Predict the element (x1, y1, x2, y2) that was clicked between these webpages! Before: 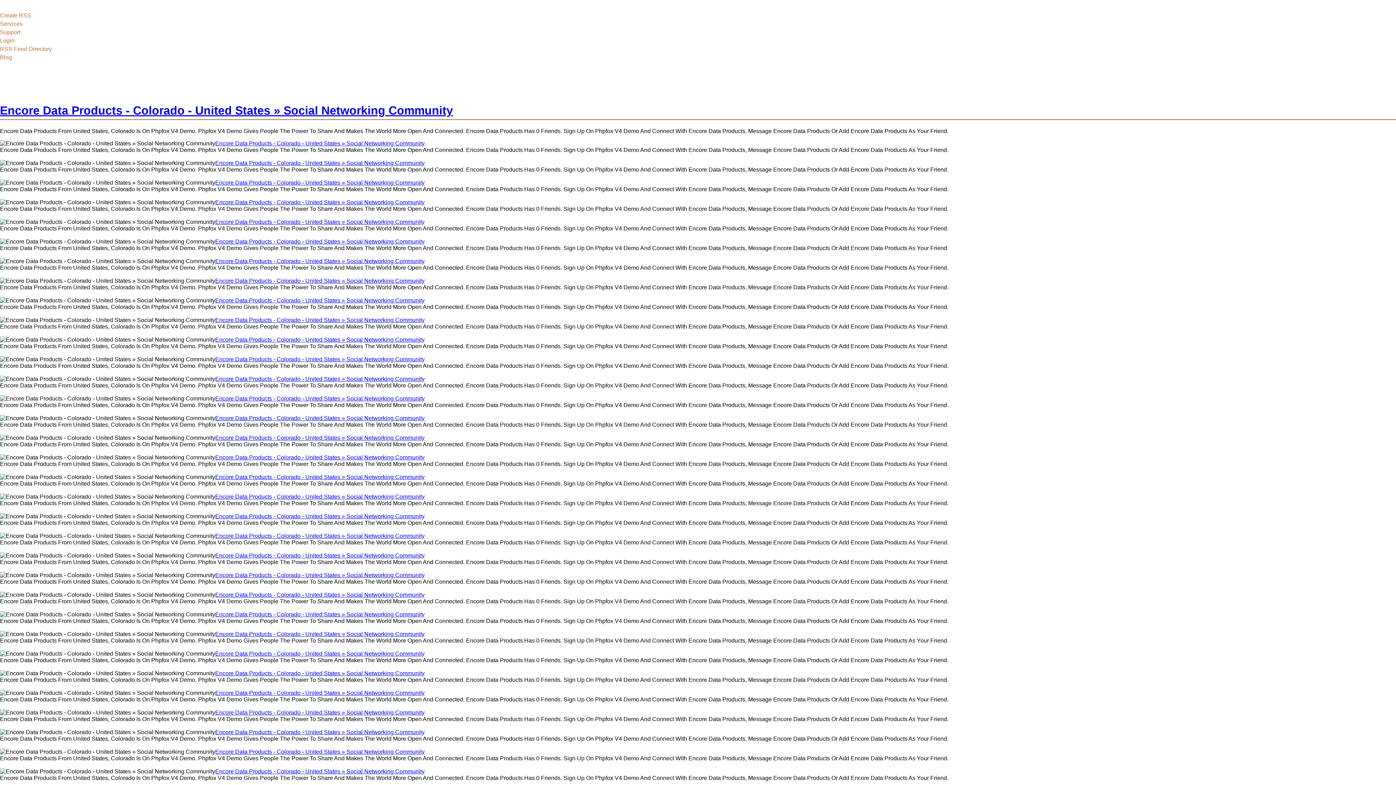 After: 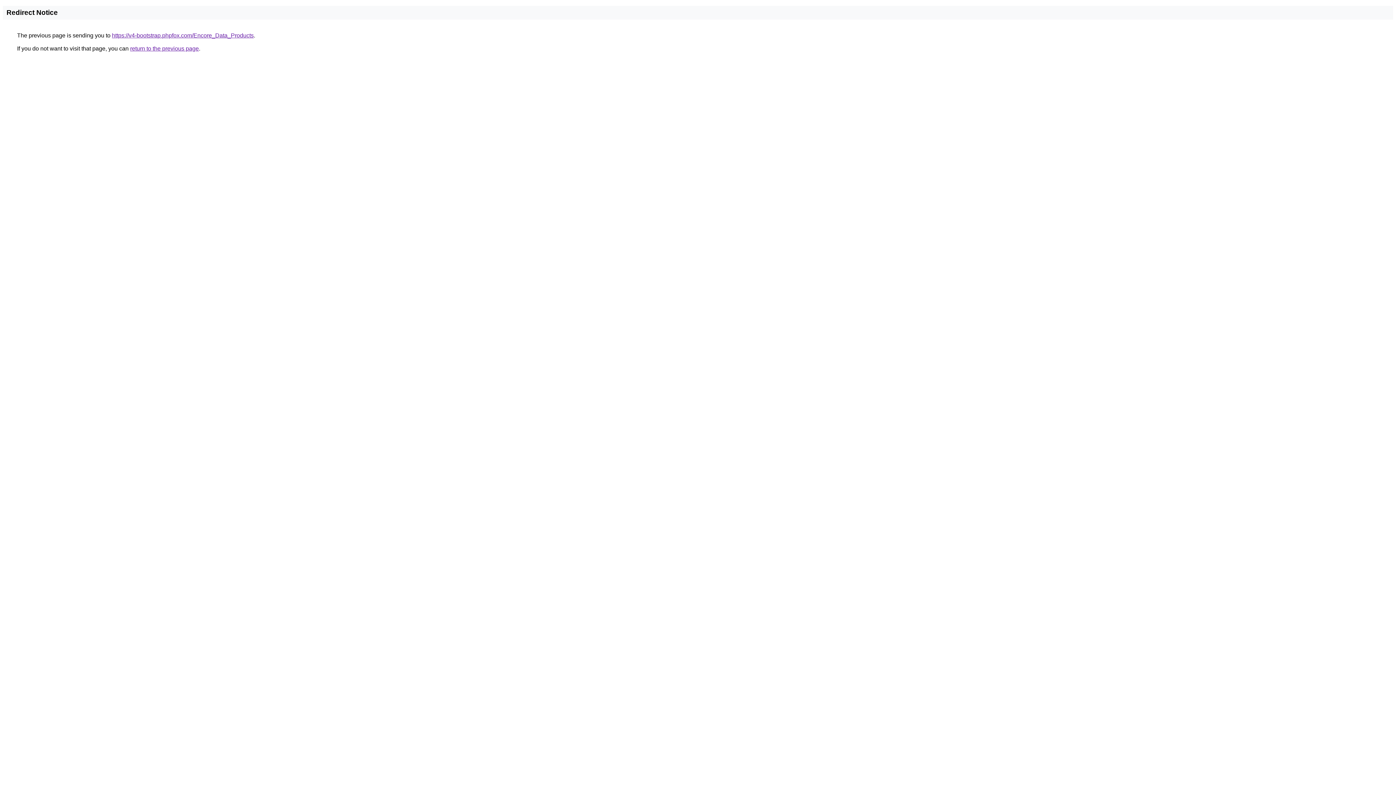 Action: label: Encore Data Products - Colorado - United States » Social Networking Community bbox: (215, 709, 424, 715)